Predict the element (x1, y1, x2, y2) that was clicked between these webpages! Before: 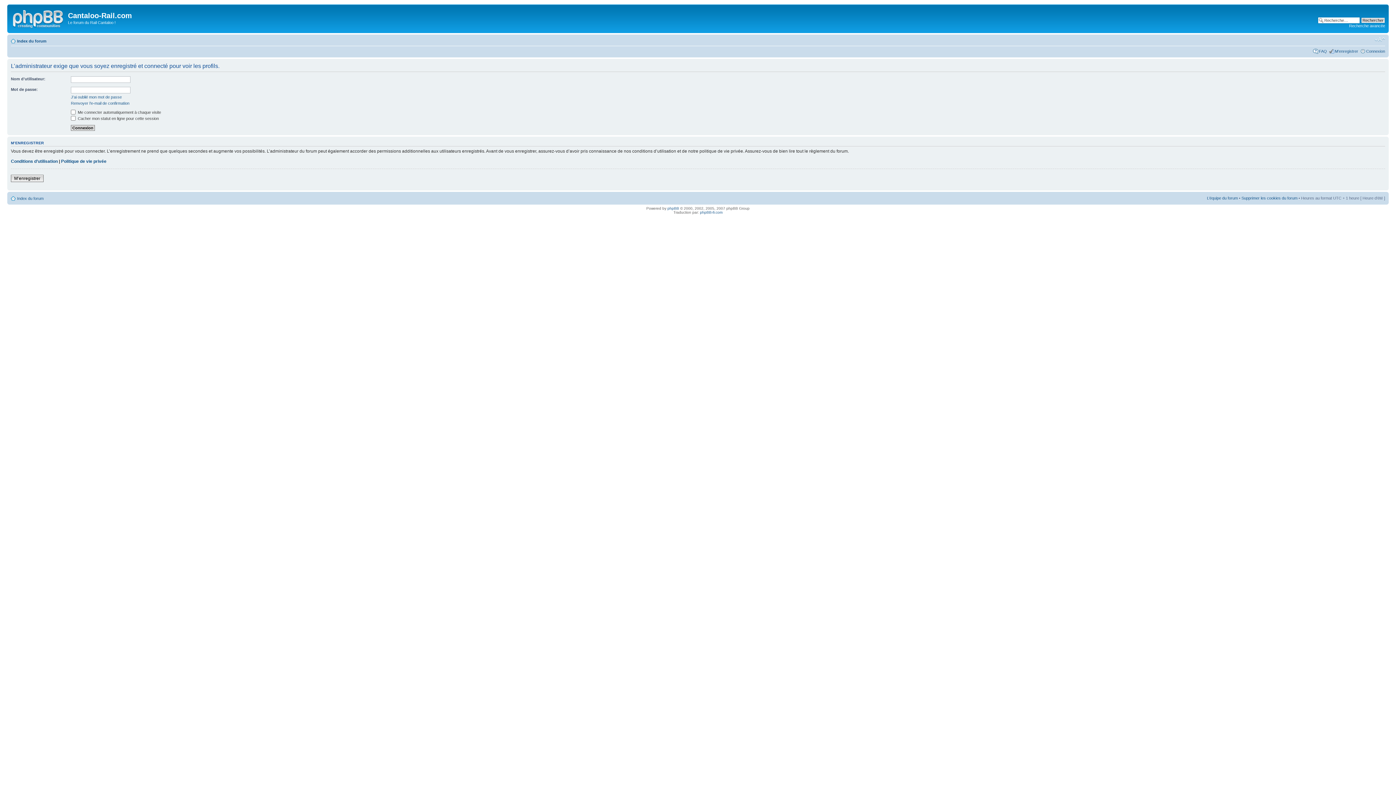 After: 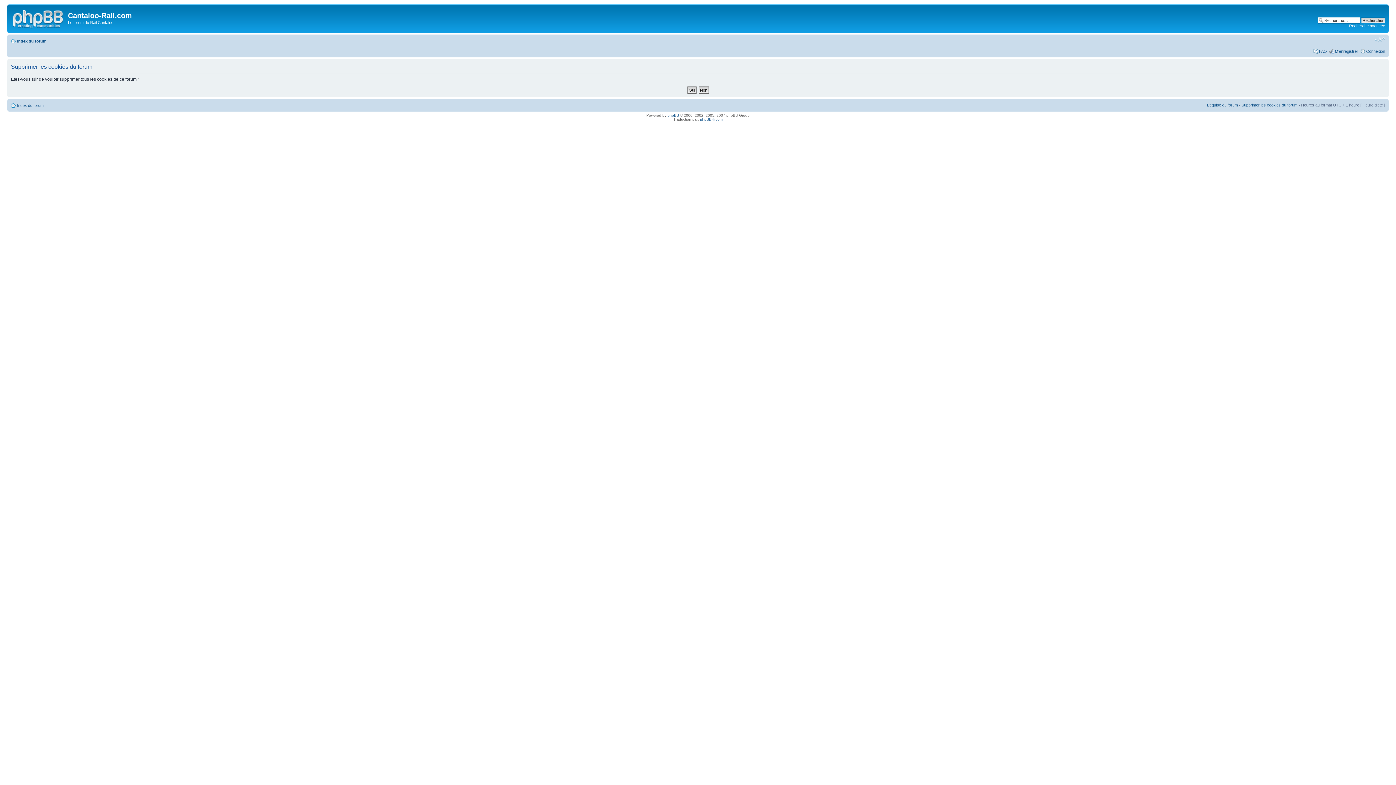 Action: label: Supprimer les cookies du forum bbox: (1241, 196, 1297, 200)